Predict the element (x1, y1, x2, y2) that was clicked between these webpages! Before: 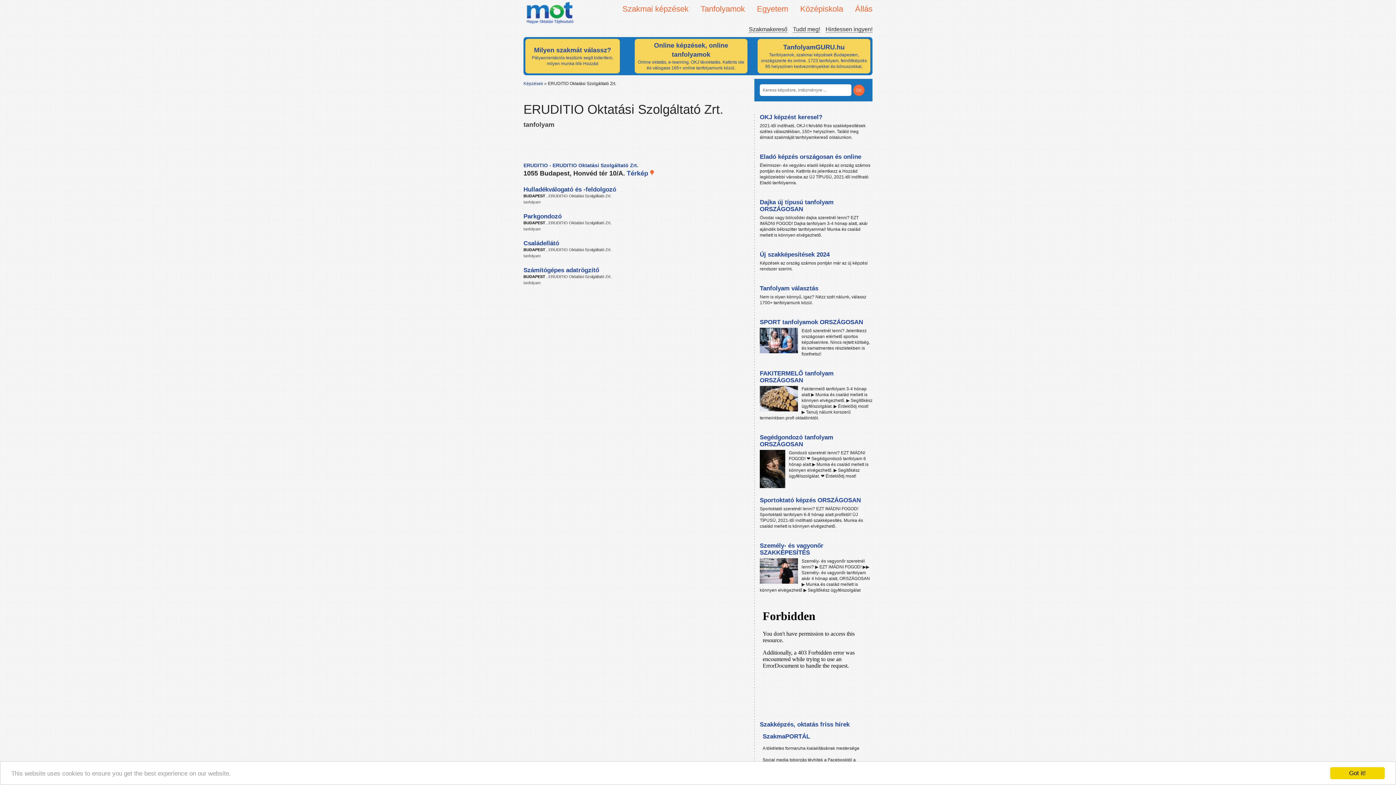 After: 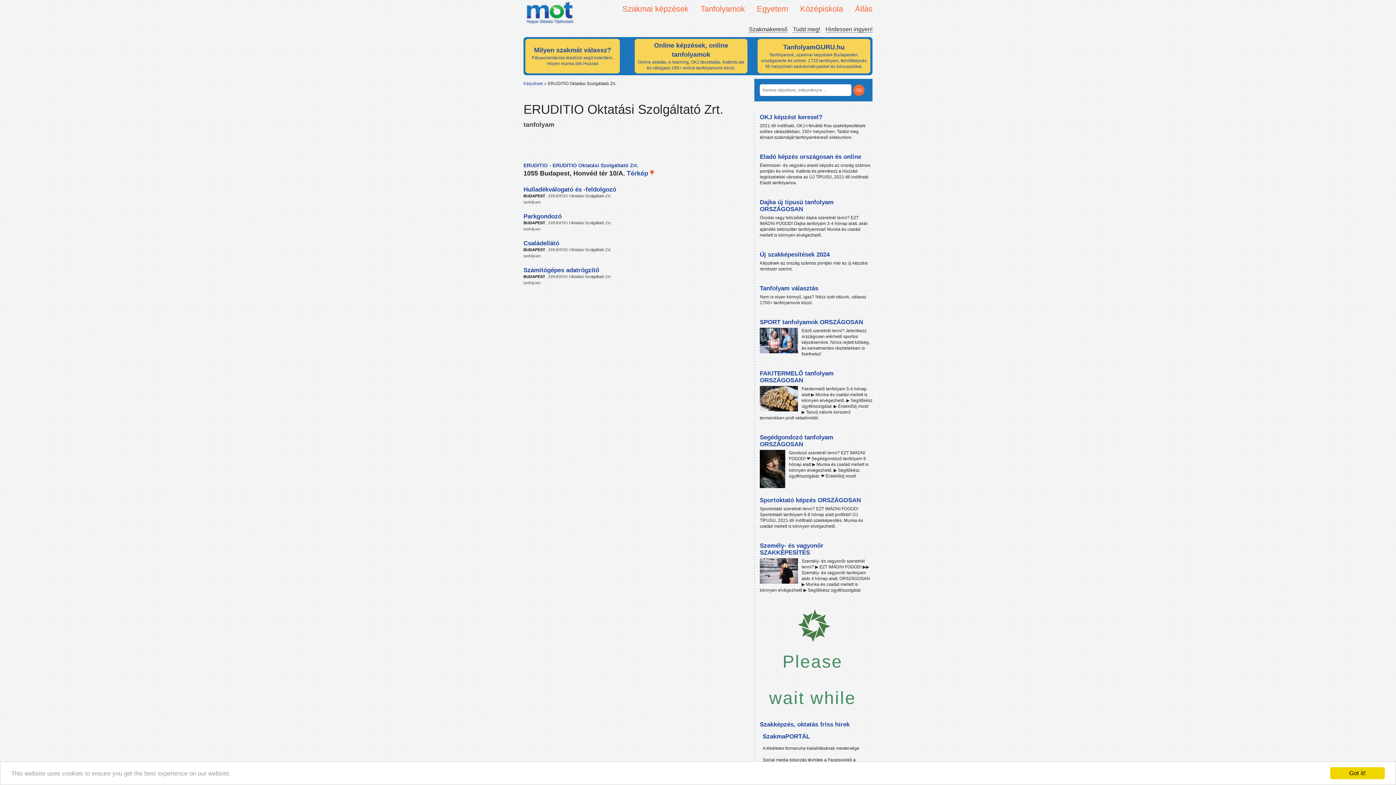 Action: bbox: (548, 247, 611, 251) label: ERUDITIO Oktatási Szolgáltató Zrt.